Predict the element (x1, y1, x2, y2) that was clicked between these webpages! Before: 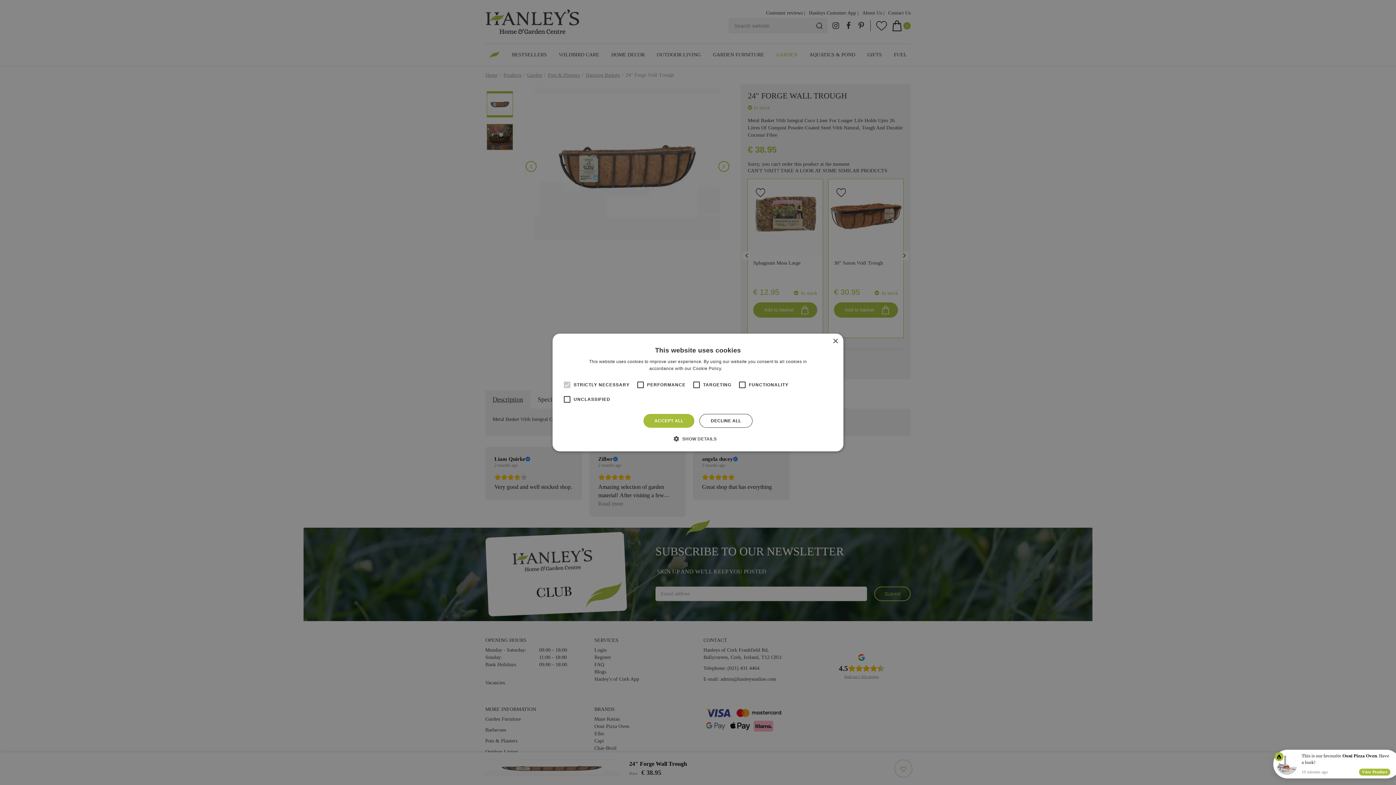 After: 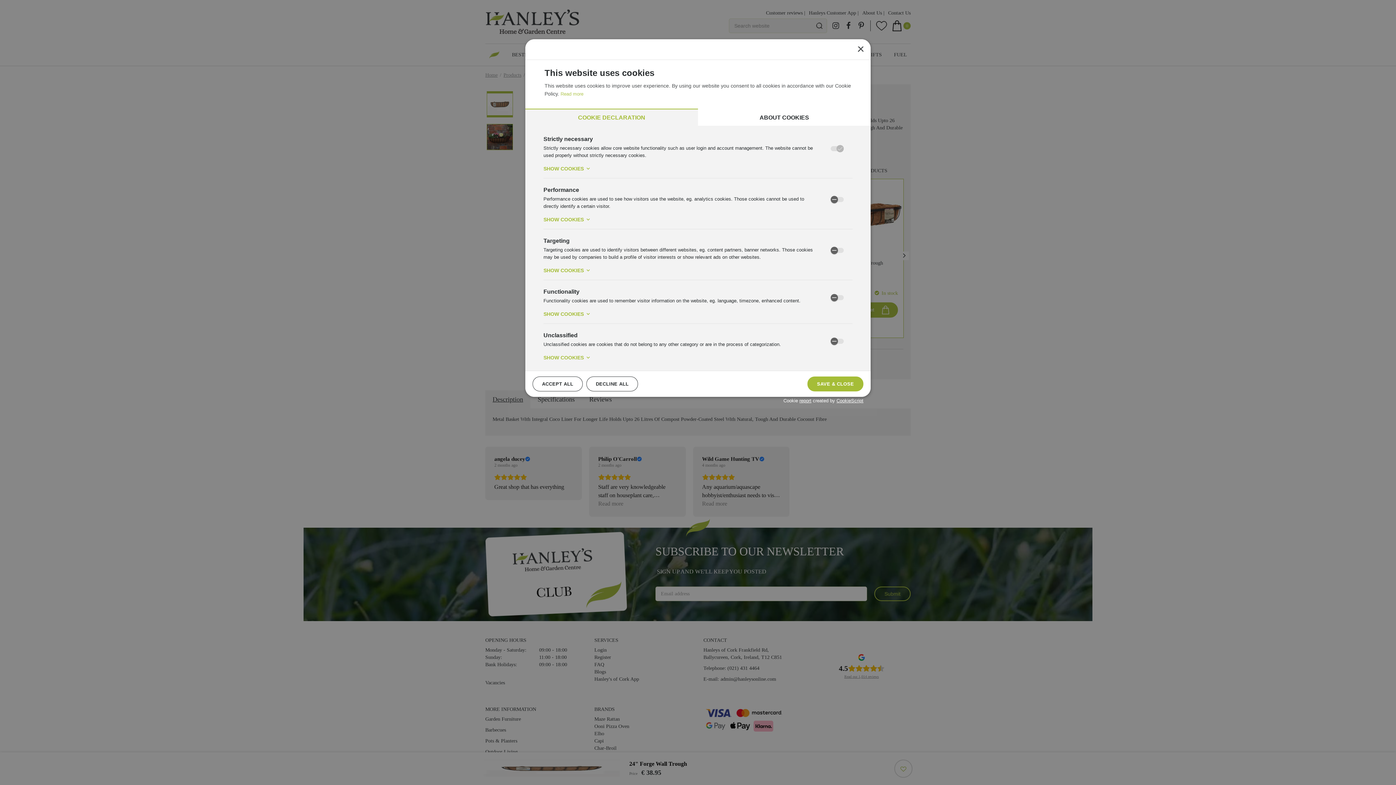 Action: label:  SHOW DETAILS bbox: (679, 435, 716, 442)